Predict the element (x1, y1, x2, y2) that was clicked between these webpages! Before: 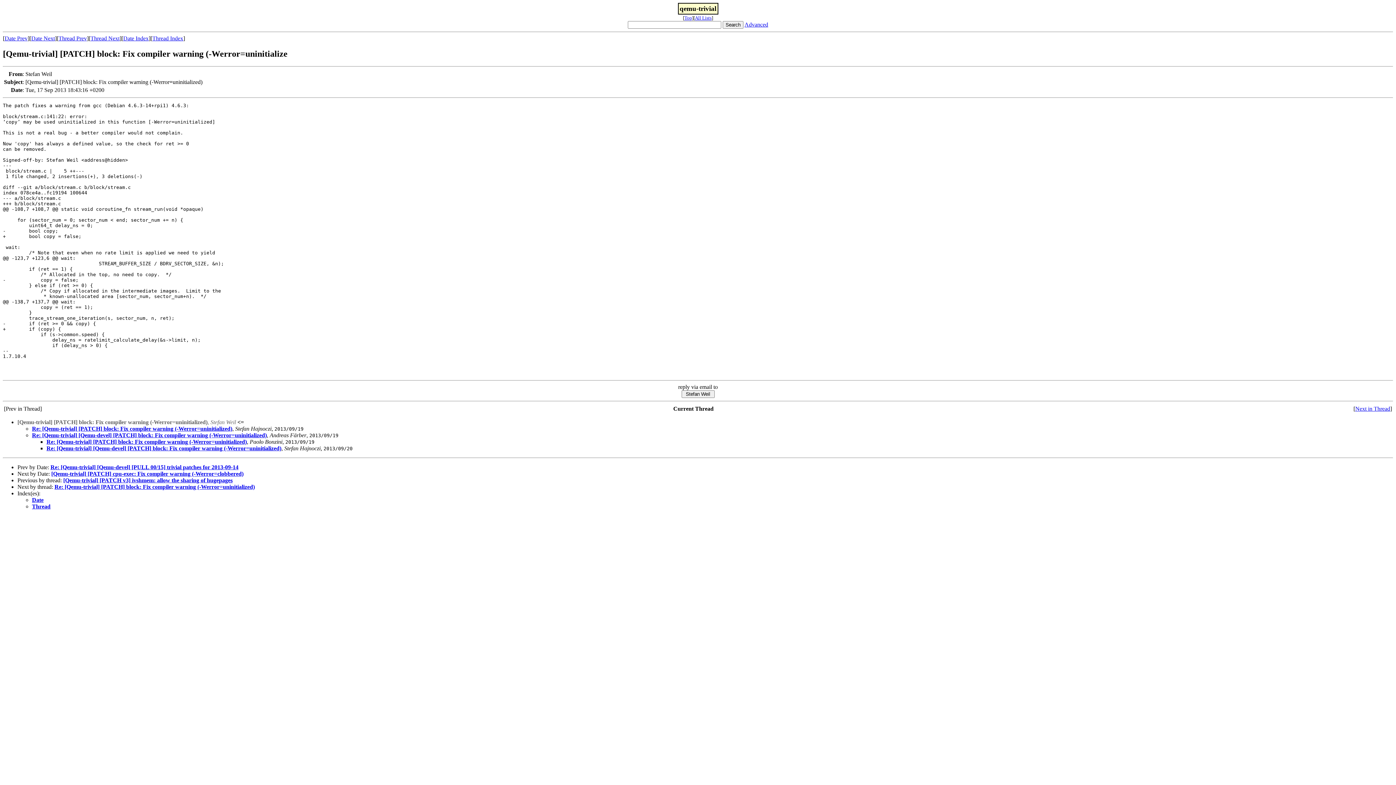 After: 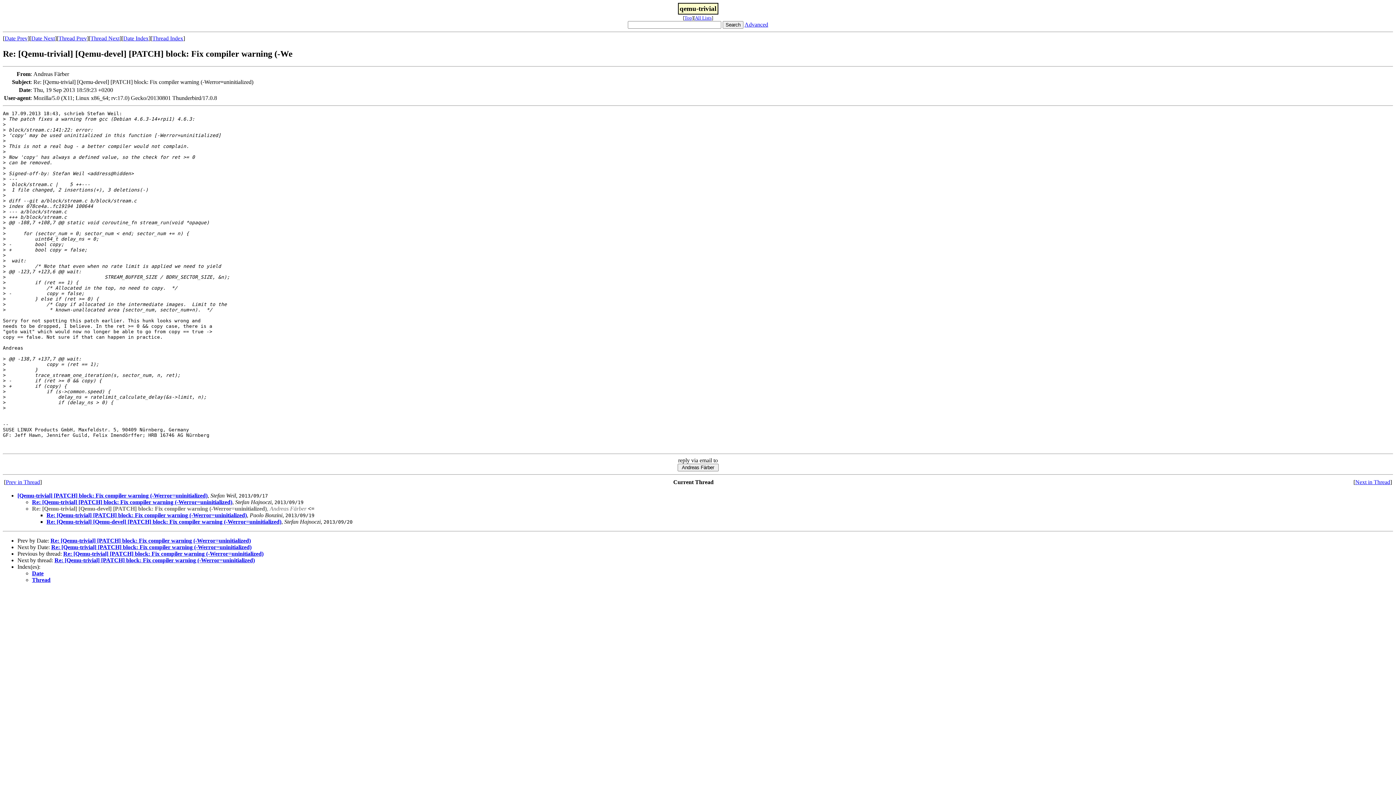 Action: bbox: (32, 432, 266, 438) label: Re: [Qemu-trivial] [Qemu-devel] [PATCH] block: Fix compiler warning (-Werror=uninitialized)